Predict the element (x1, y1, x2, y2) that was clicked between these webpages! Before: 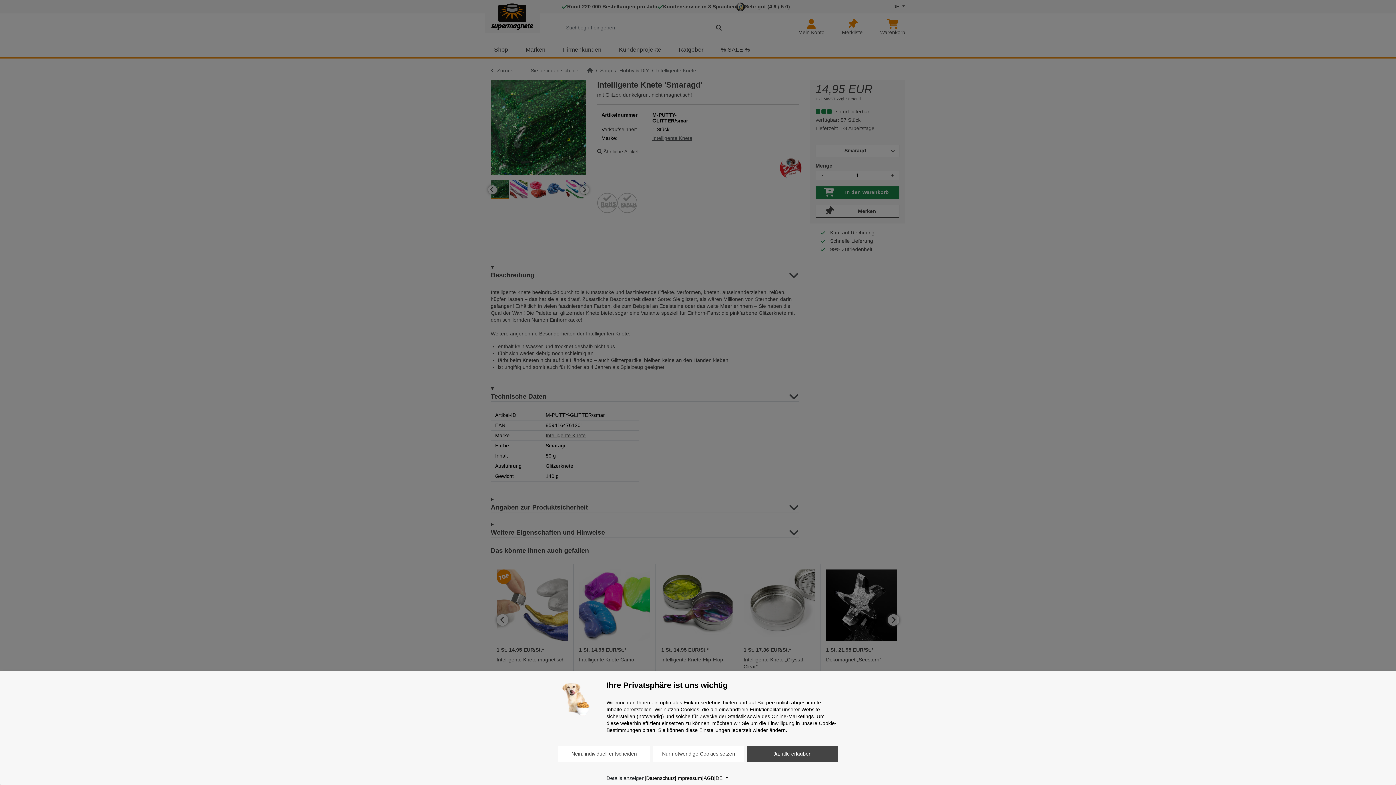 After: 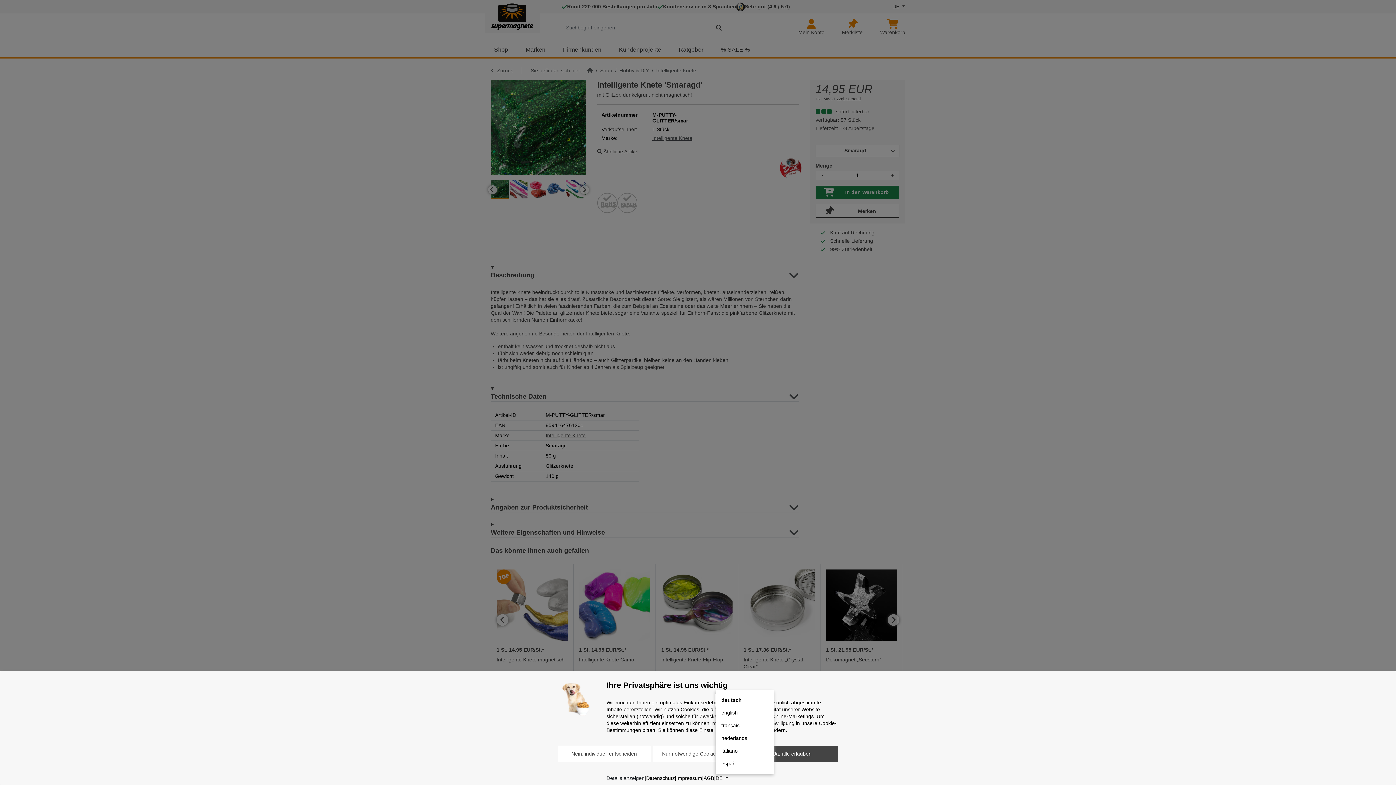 Action: bbox: (715, 774, 728, 782) label: Sprache